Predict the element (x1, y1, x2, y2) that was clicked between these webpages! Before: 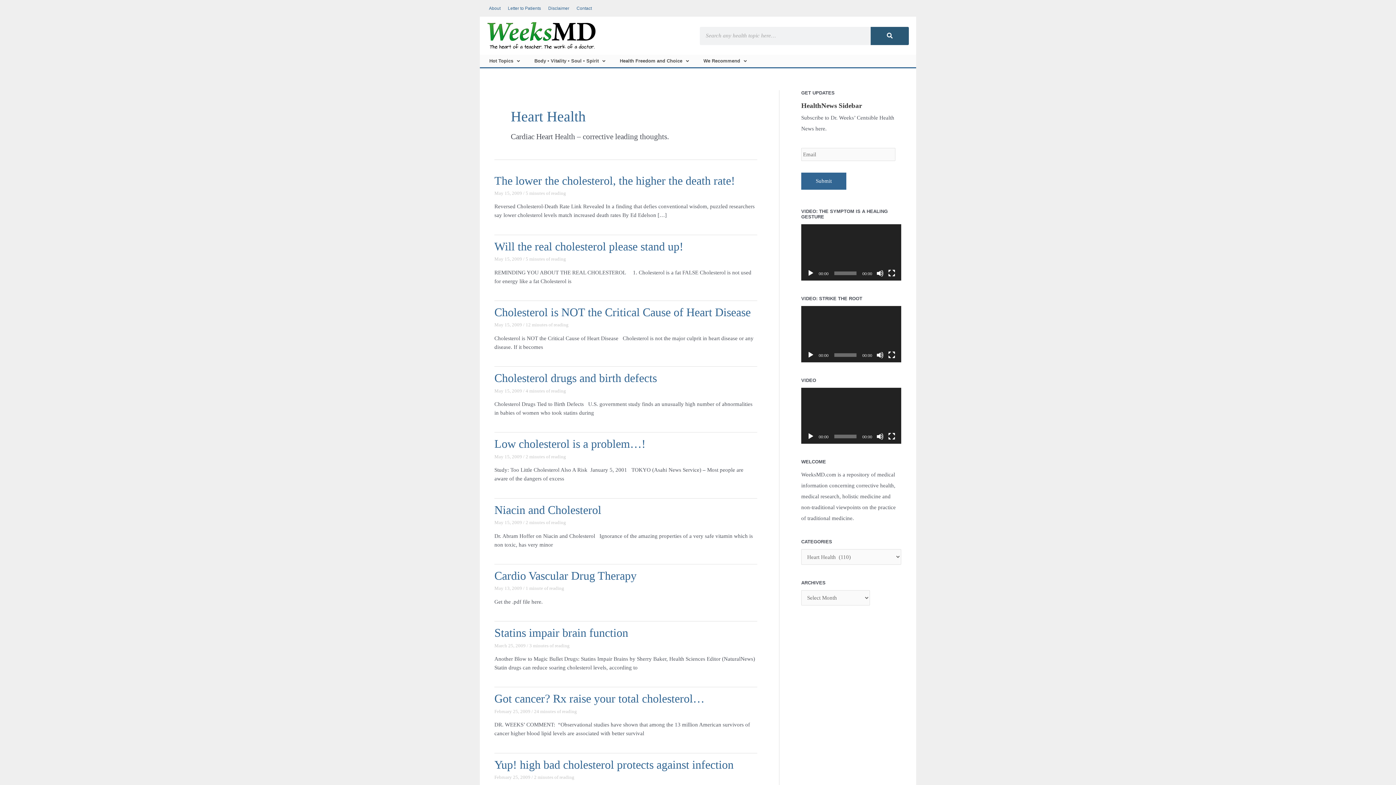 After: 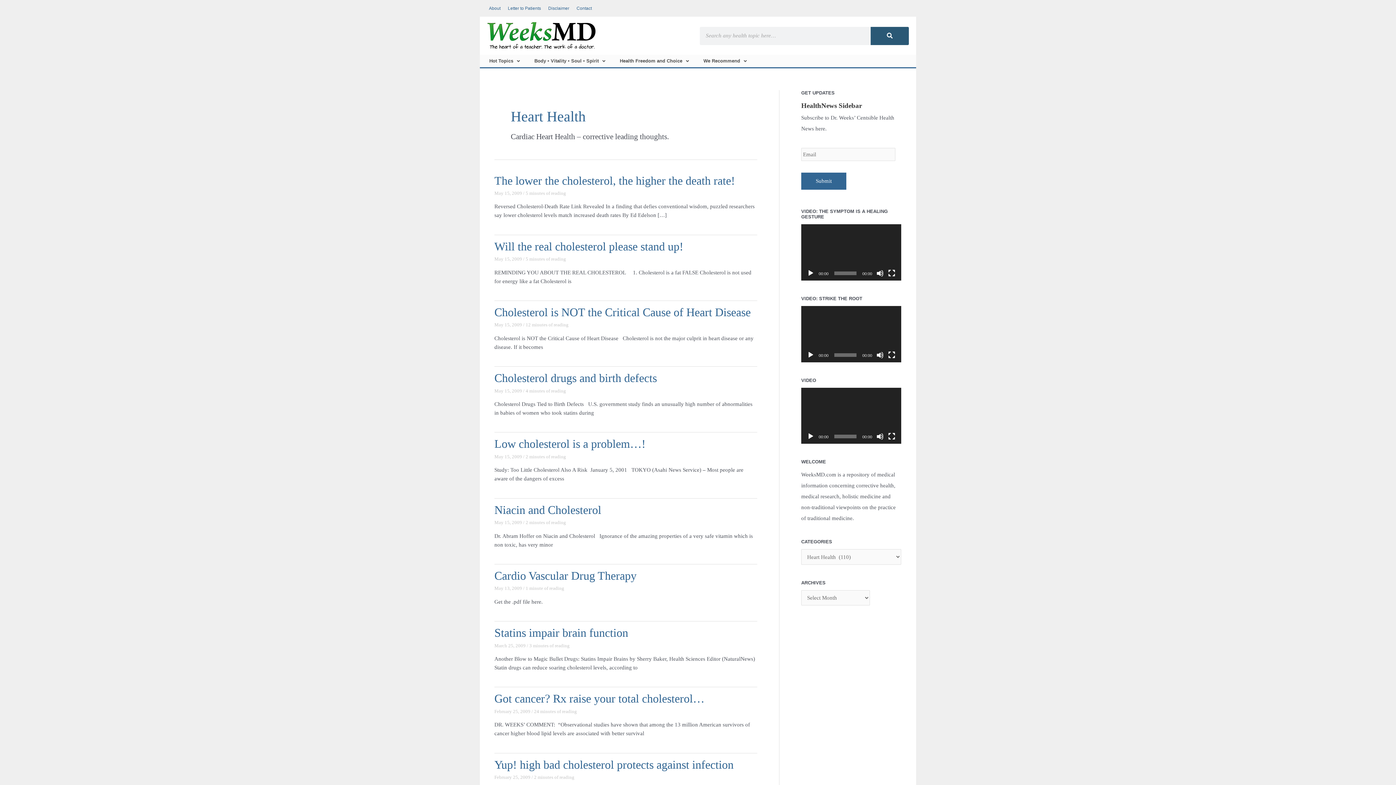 Action: label: Play bbox: (807, 433, 814, 440)